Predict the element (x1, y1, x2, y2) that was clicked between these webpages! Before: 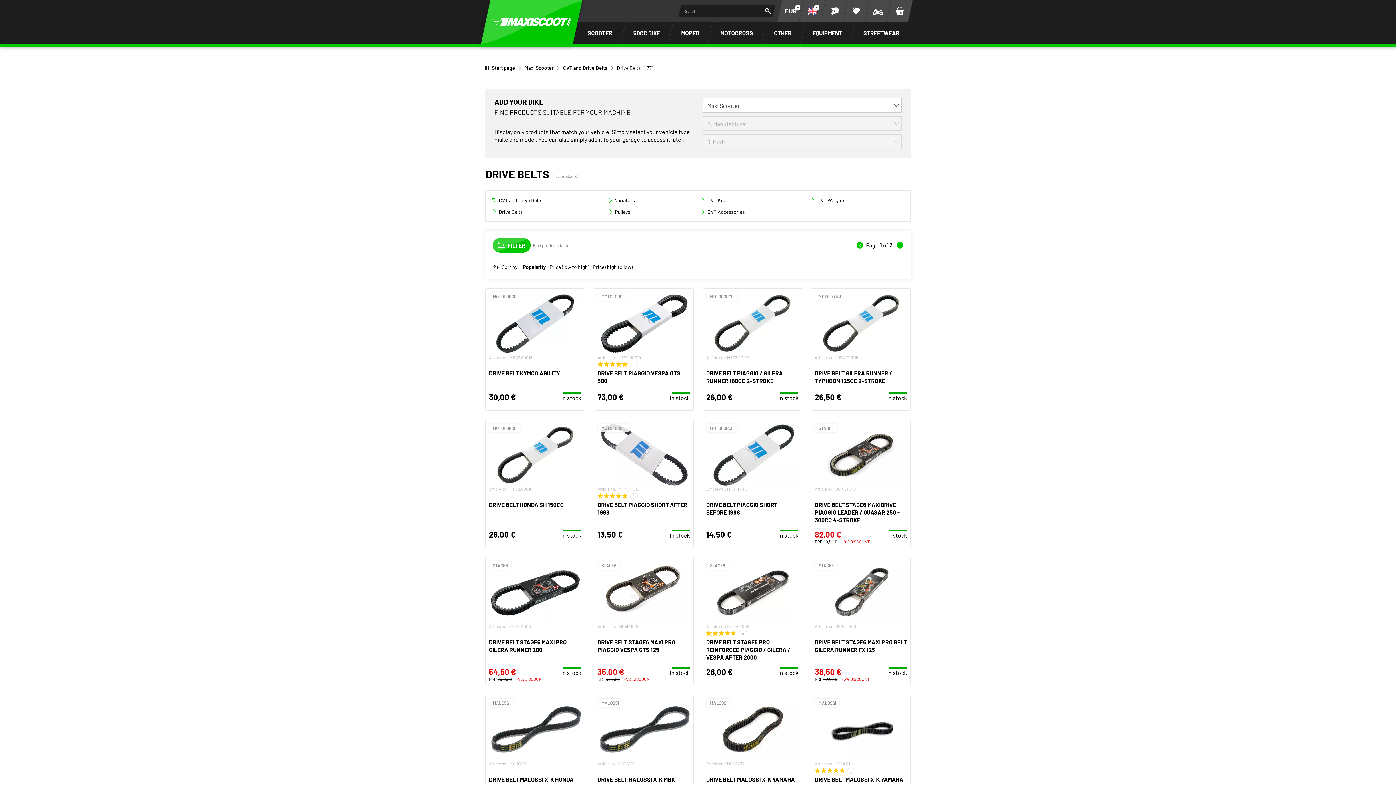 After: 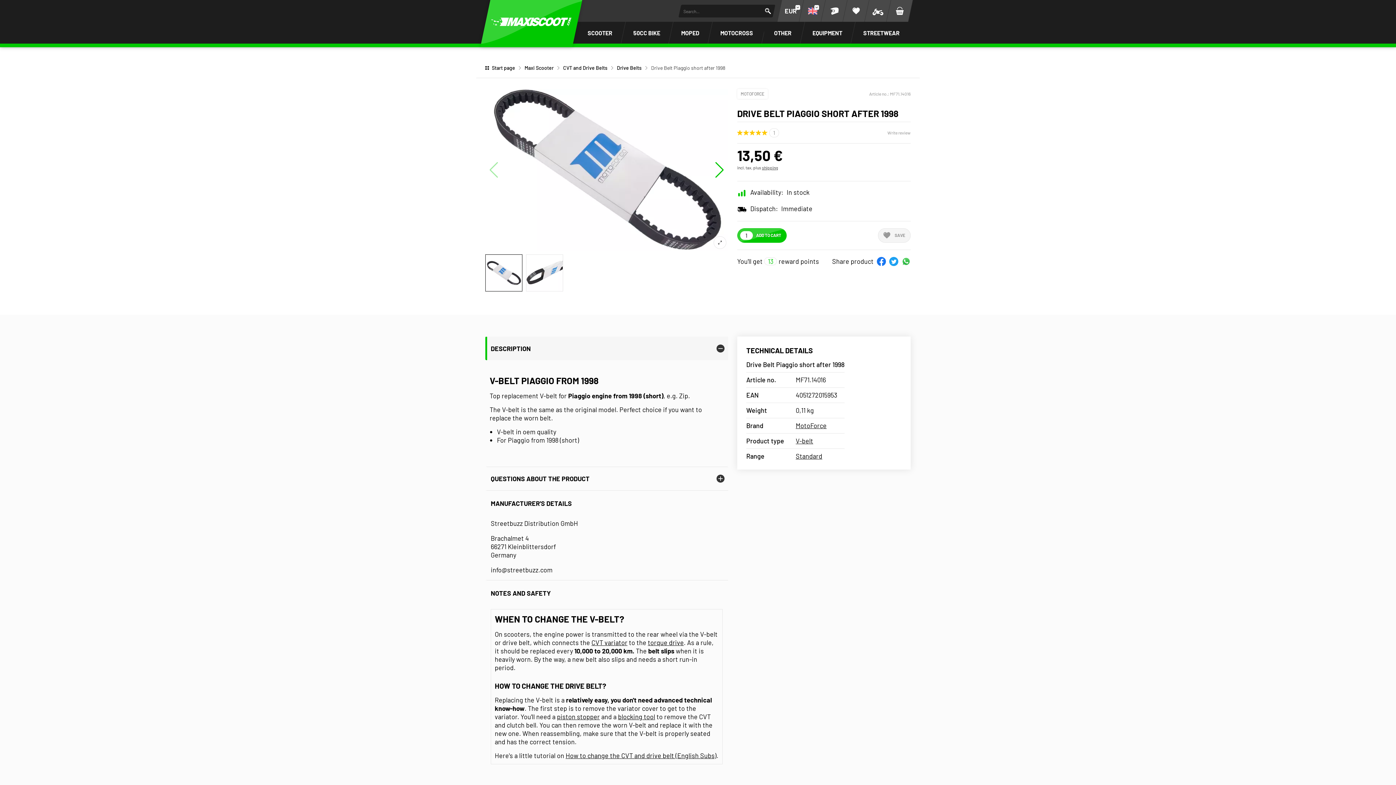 Action: bbox: (594, 420, 693, 548) label: MOTOFORCE
Article no.: MF71.14016
1
DRIVE BELT PIAGGIO SHORT AFTER 1998
13,50 €
In stock